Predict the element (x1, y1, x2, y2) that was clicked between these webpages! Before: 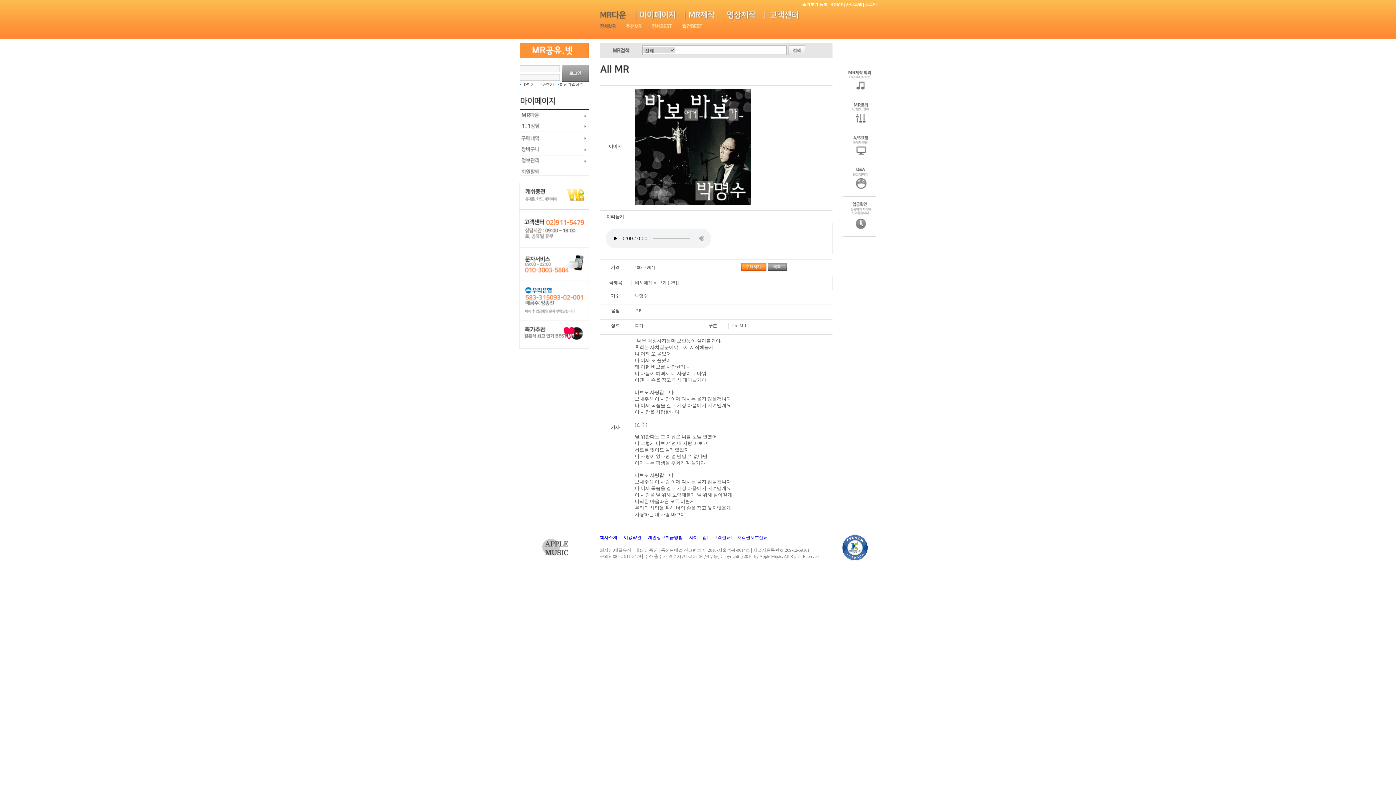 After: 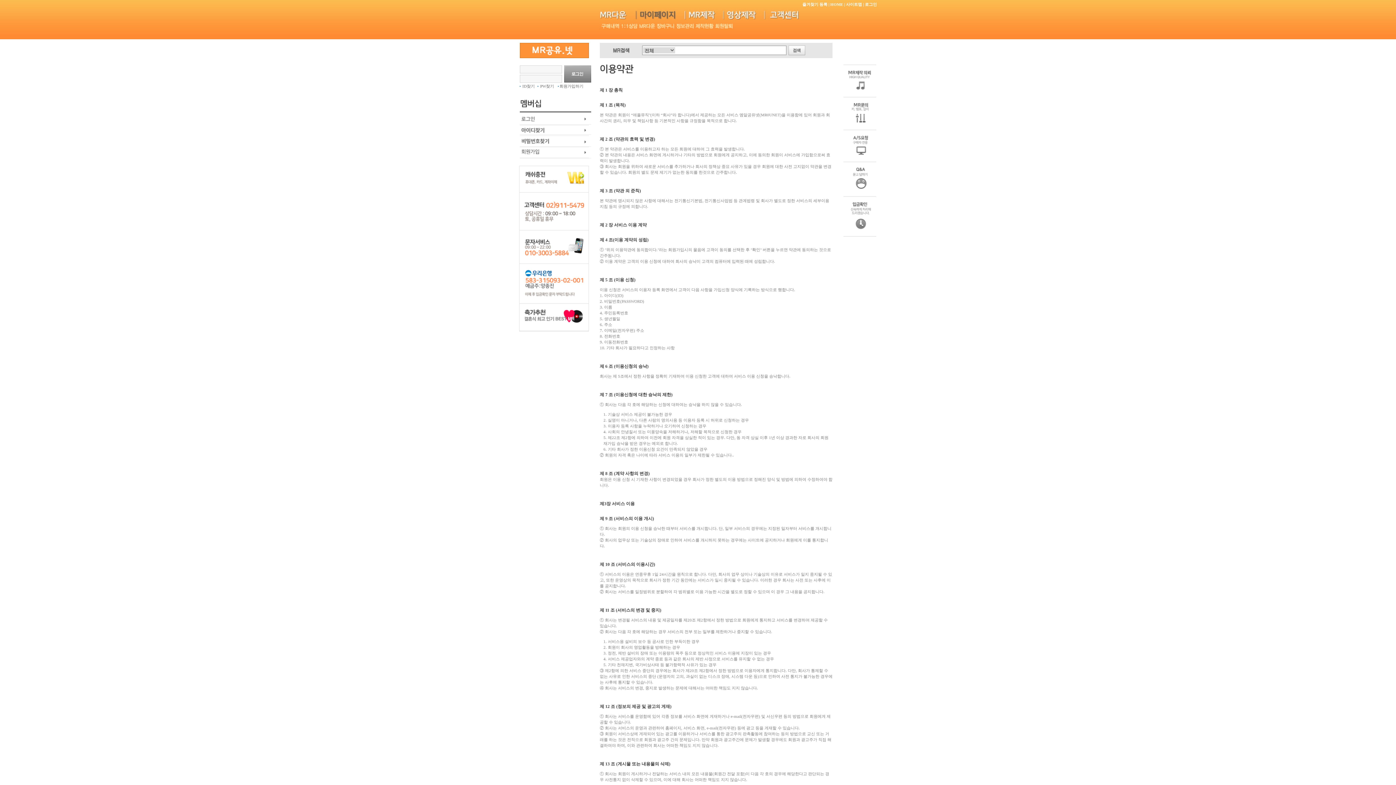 Action: label: 이용약관 bbox: (624, 535, 641, 540)